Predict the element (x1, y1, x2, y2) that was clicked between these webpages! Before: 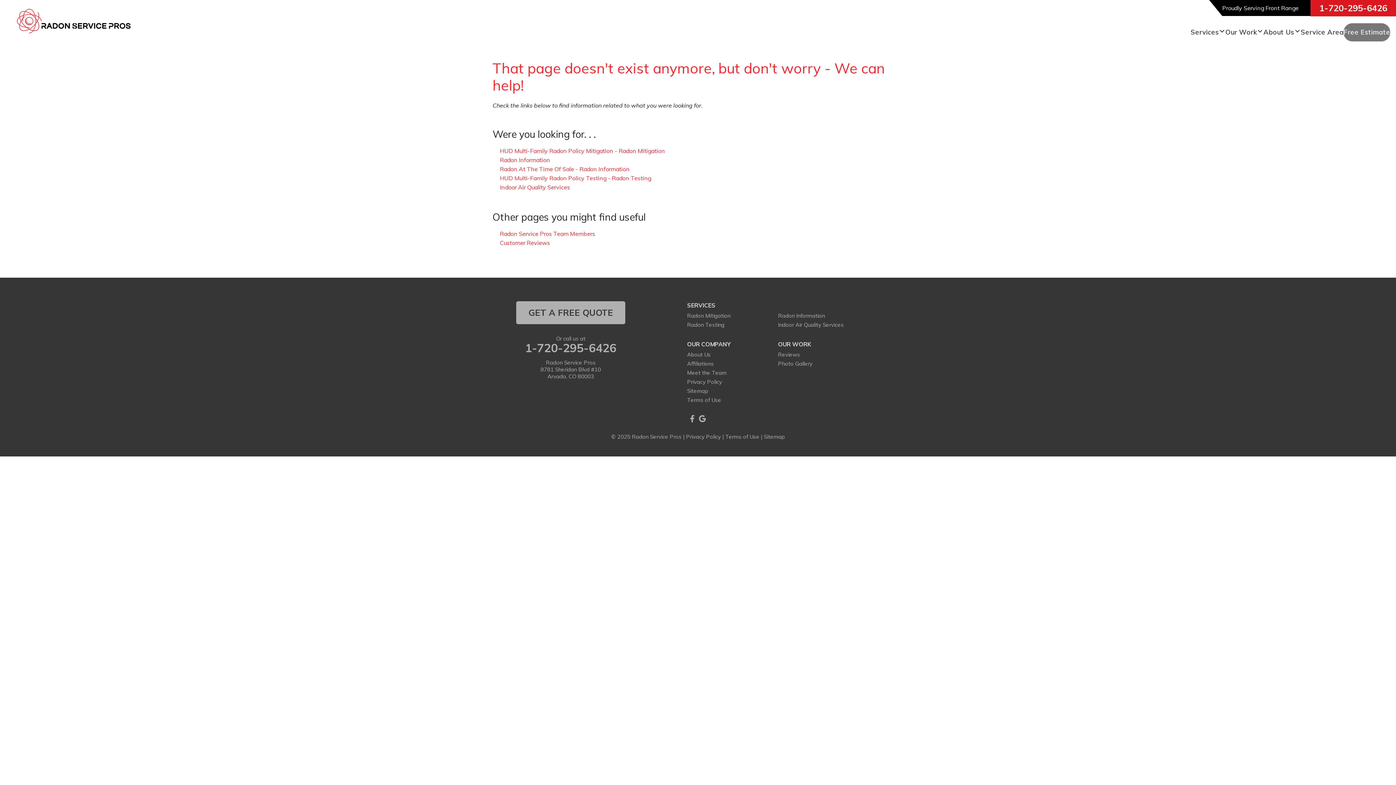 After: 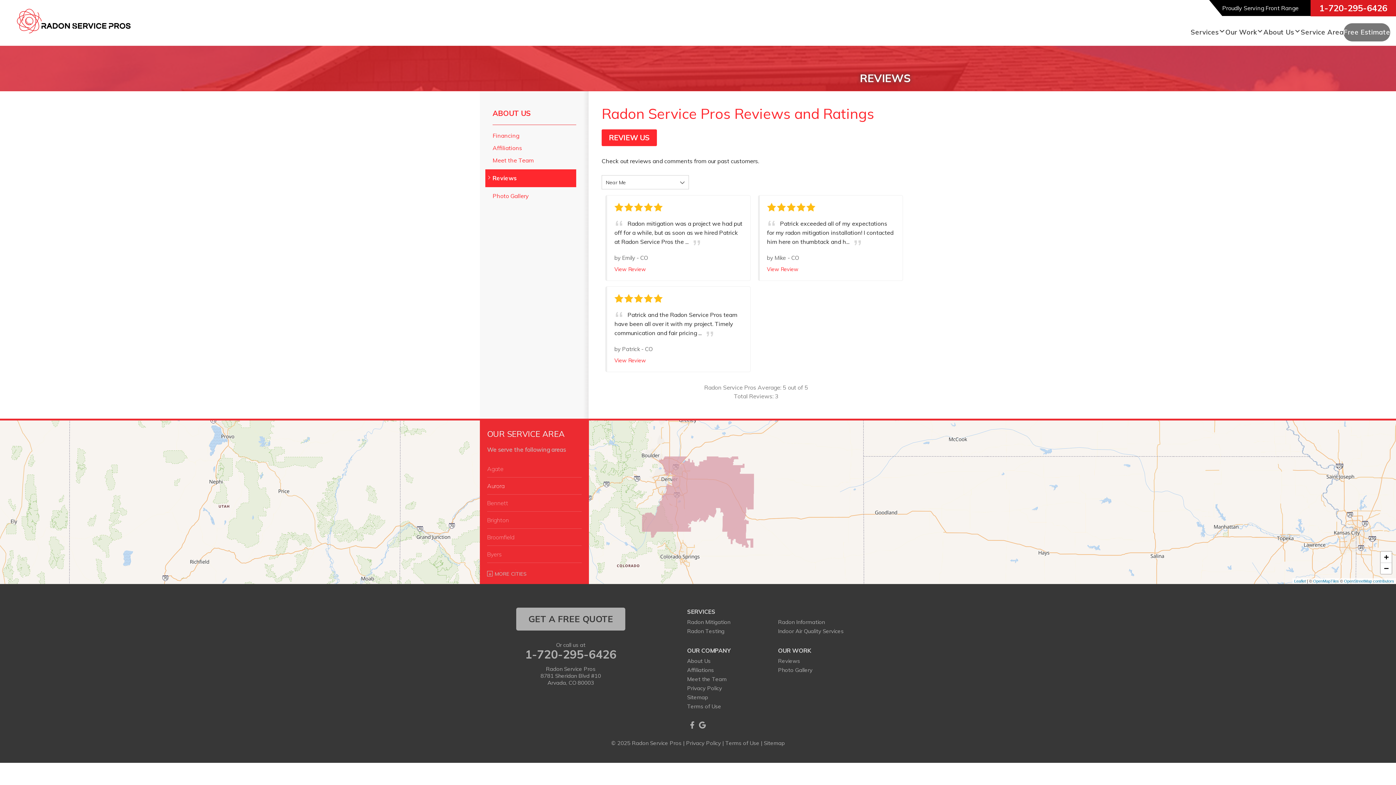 Action: bbox: (500, 239, 550, 246) label: Customer Reviews